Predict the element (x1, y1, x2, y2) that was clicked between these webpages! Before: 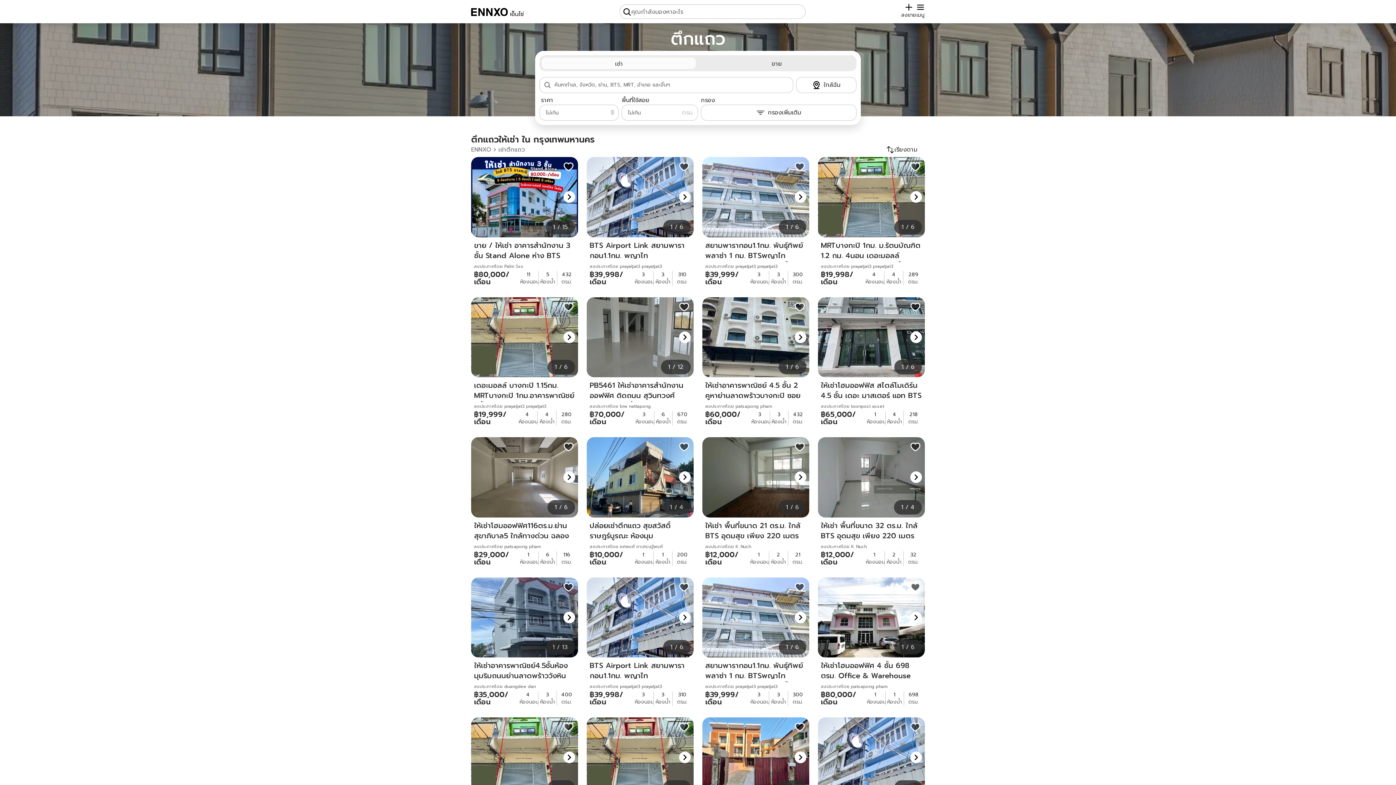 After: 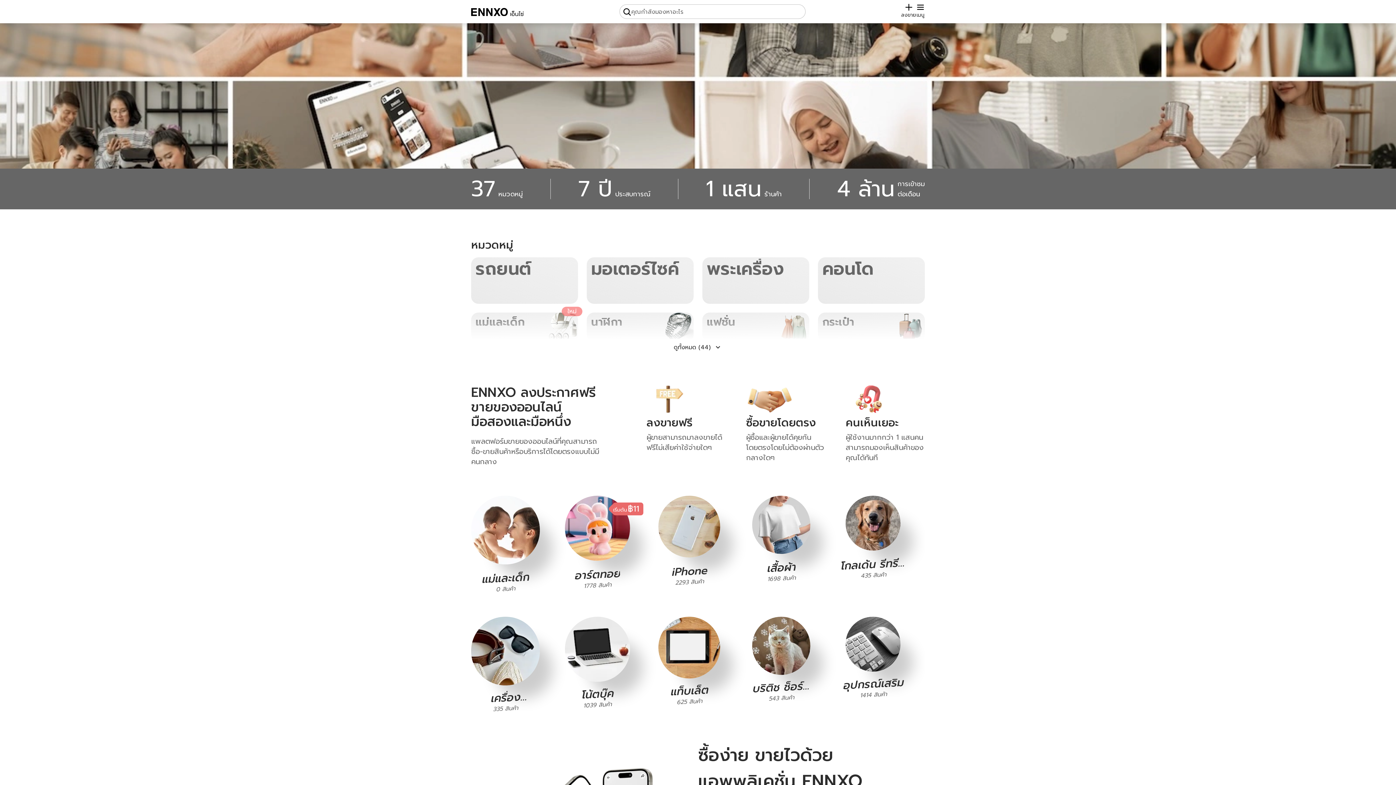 Action: label: ENNXO bbox: (471, 7, 523, 18)